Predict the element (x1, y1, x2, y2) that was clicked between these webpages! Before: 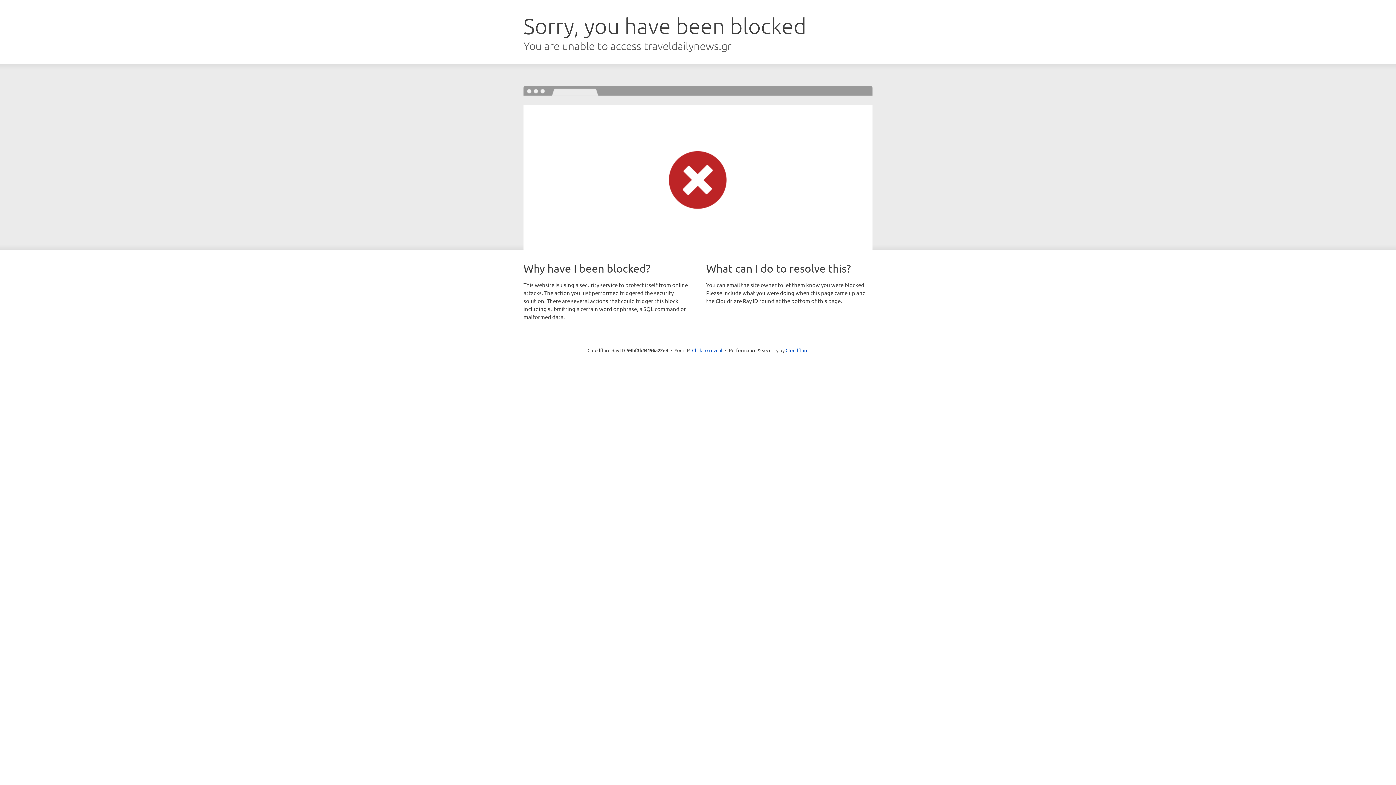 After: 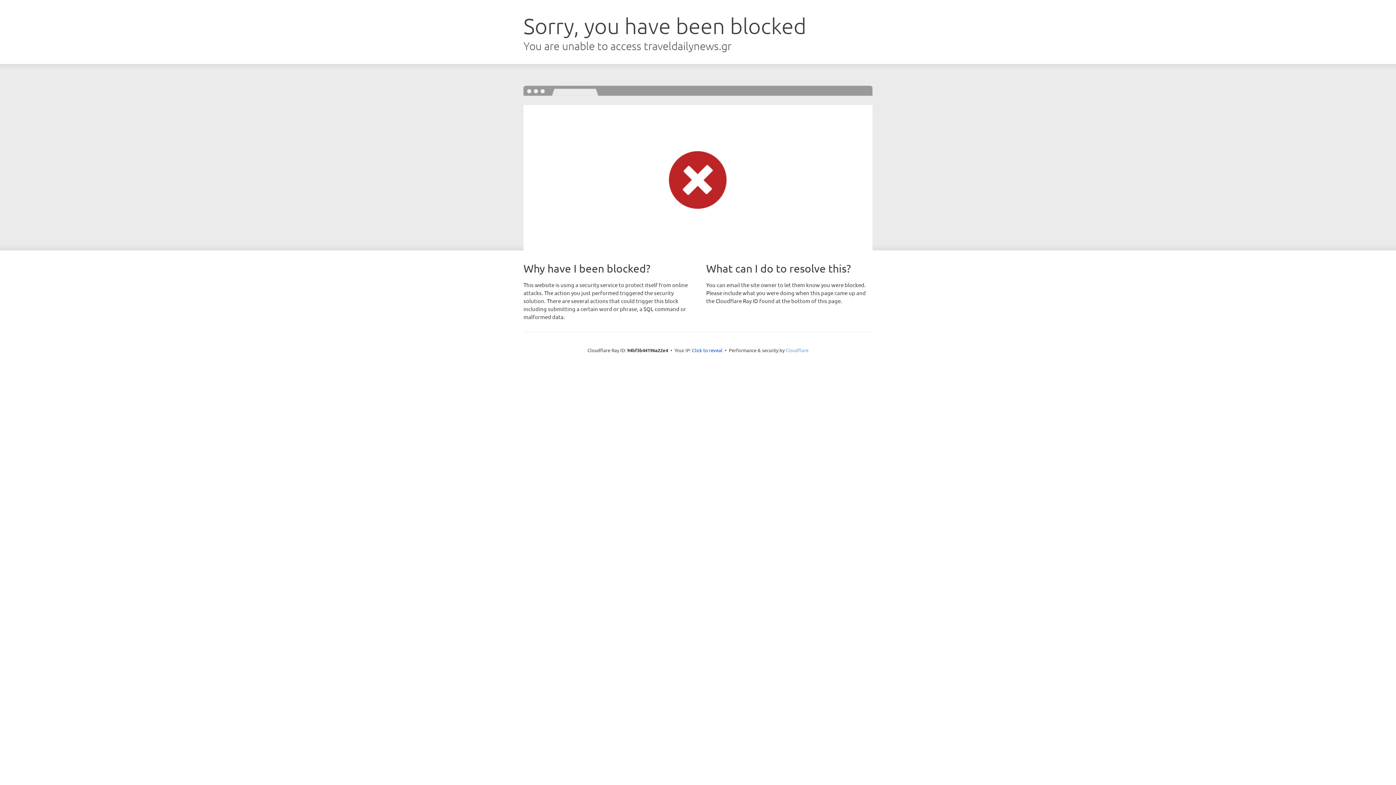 Action: label: Cloudflare bbox: (785, 347, 808, 353)